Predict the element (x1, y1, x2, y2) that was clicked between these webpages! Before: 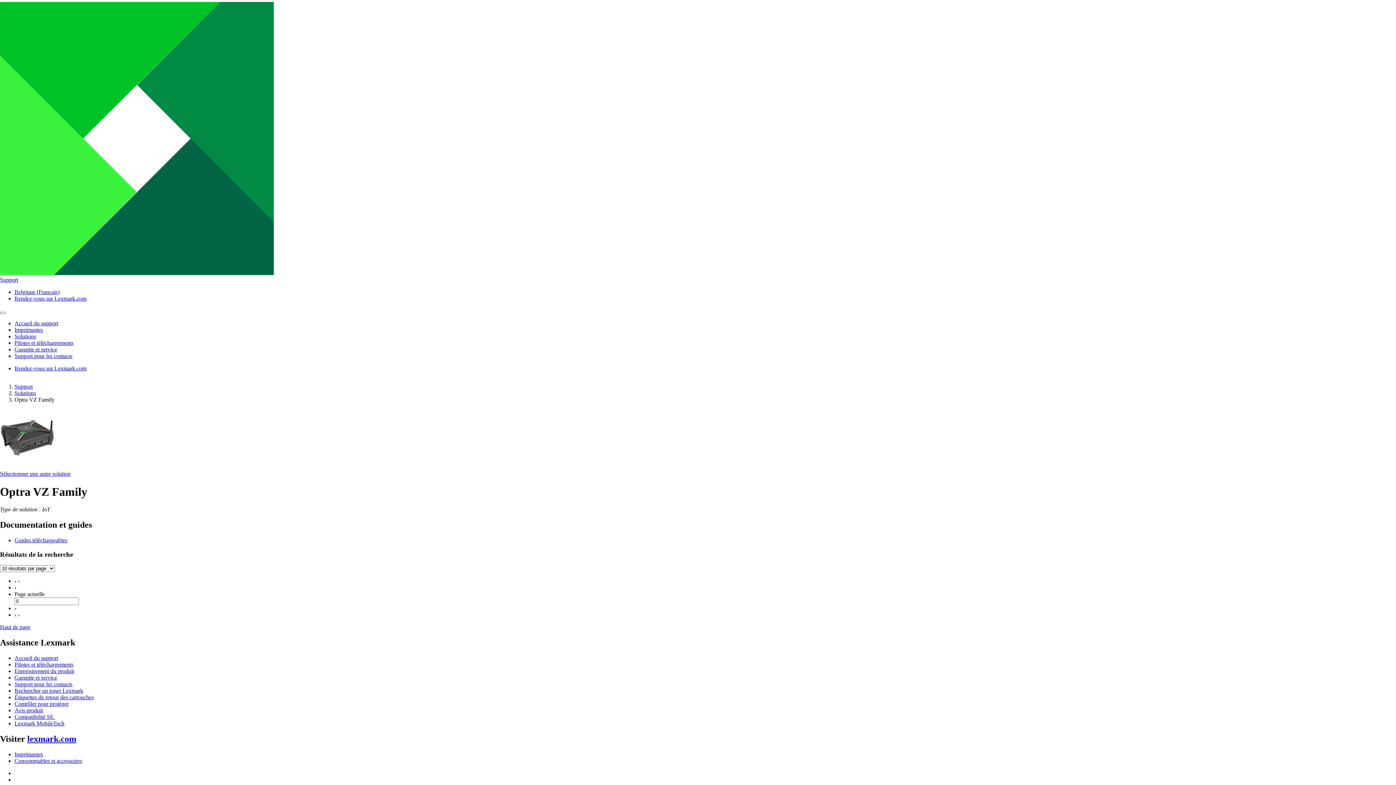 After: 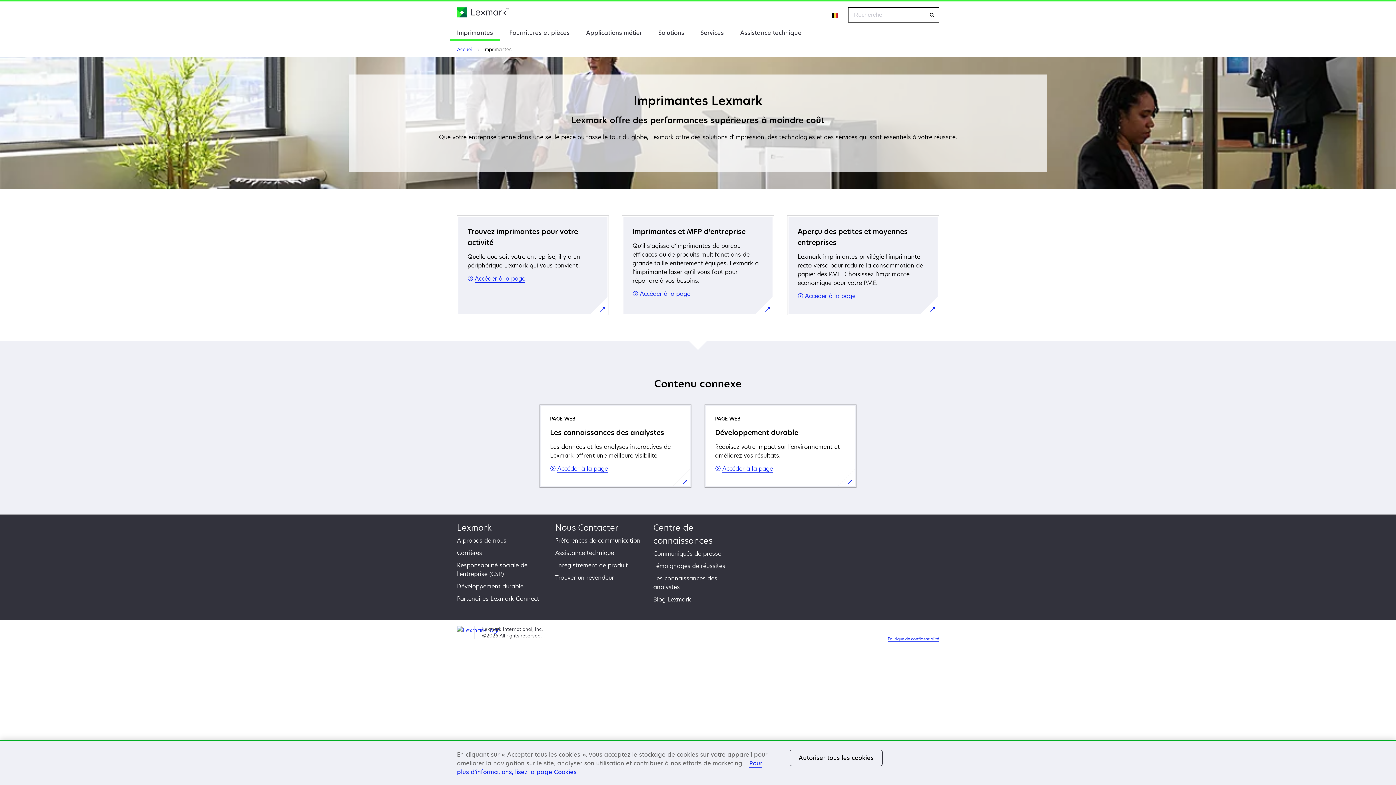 Action: label: Imprimantes bbox: (14, 751, 42, 757)